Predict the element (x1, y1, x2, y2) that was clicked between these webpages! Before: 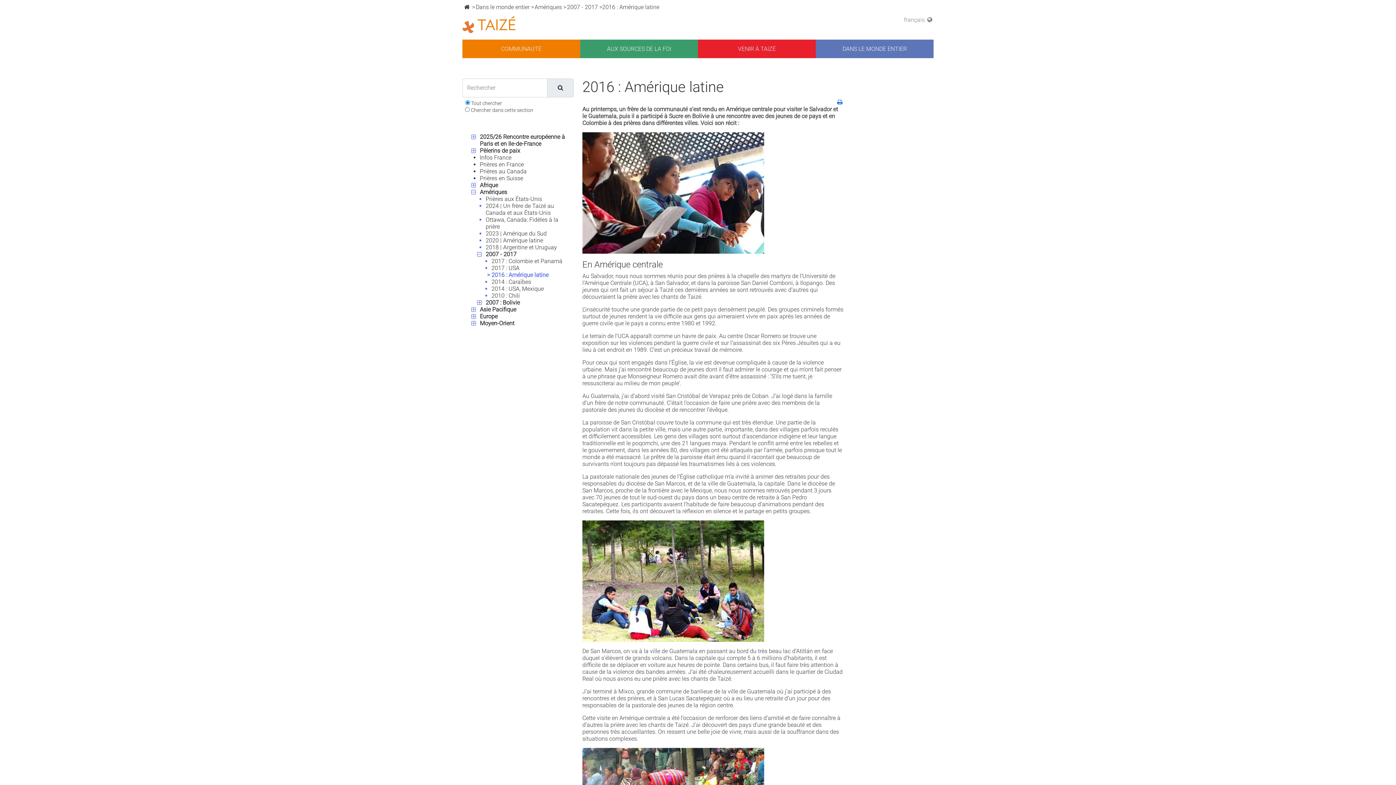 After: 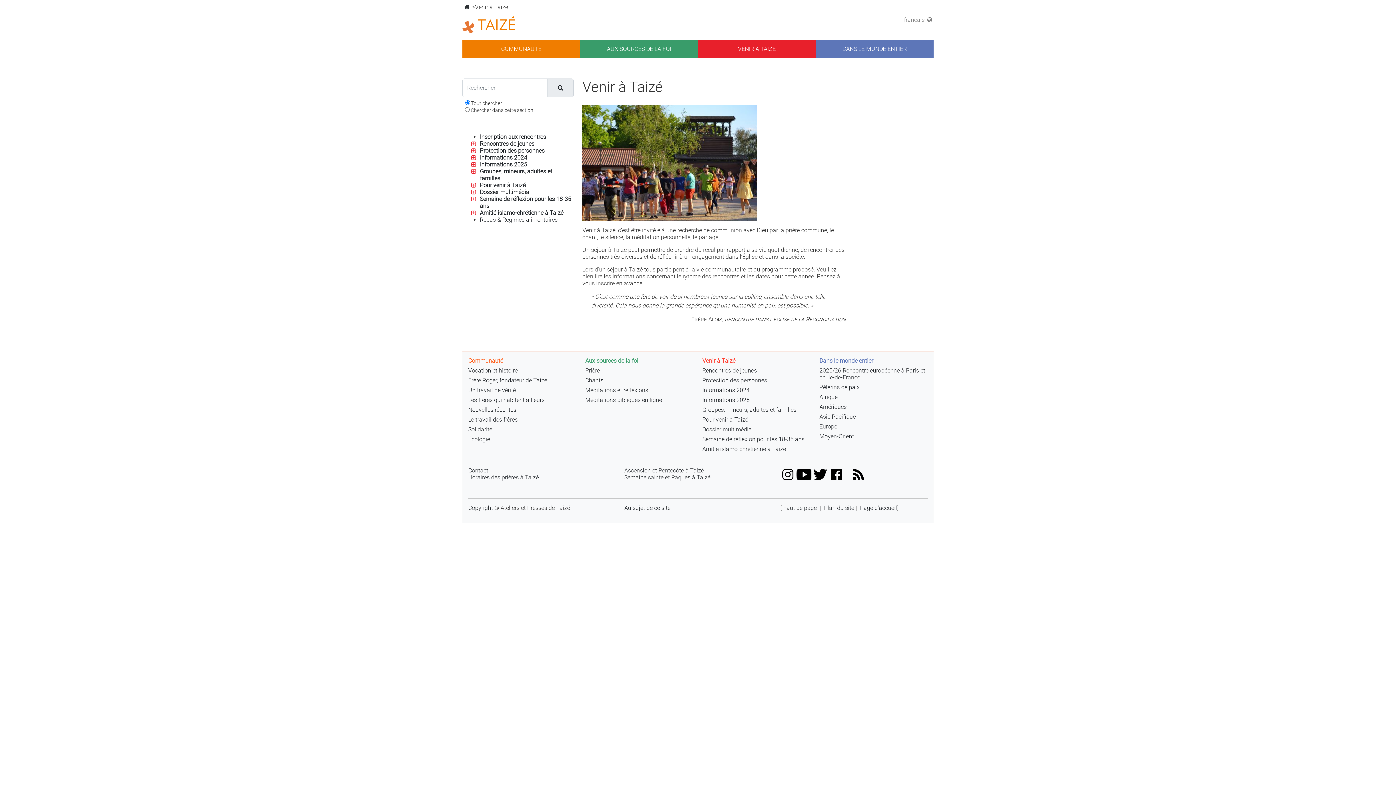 Action: label: VENIR À TAIZÉ bbox: (698, 39, 816, 58)